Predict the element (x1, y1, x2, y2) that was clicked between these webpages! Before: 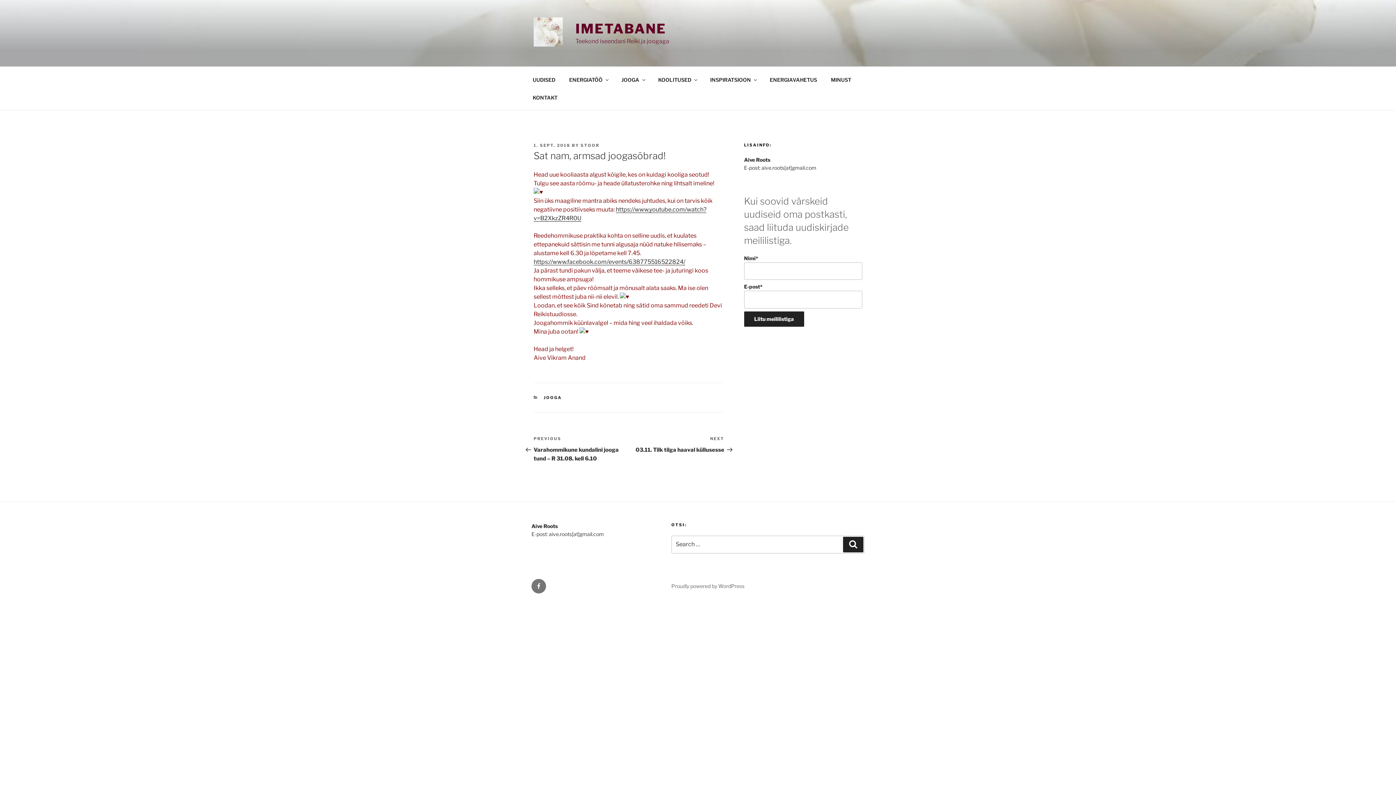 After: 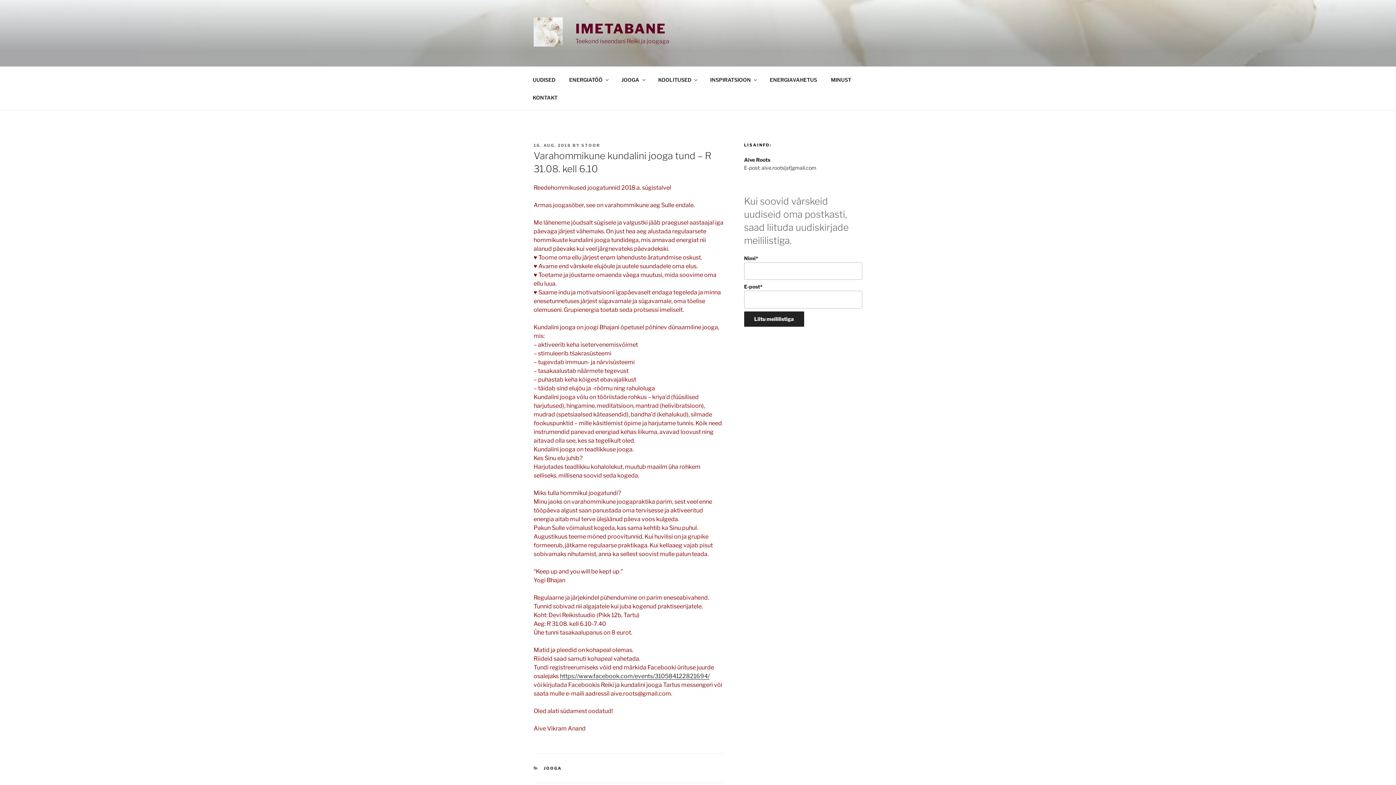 Action: bbox: (533, 436, 629, 462) label: Previous Post
PREVIOUS
Varahommikune kundalini jooga tund – R 31.08. kell 6.10